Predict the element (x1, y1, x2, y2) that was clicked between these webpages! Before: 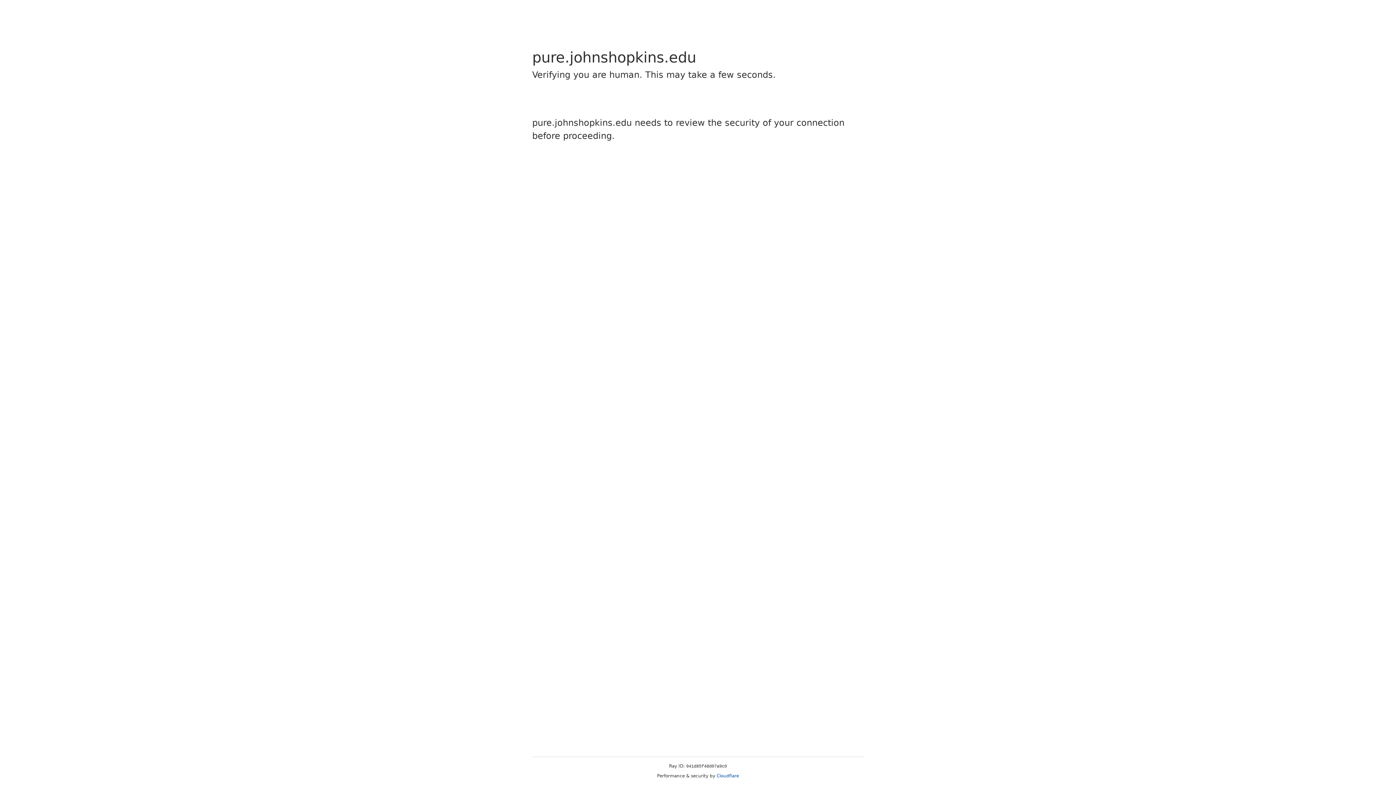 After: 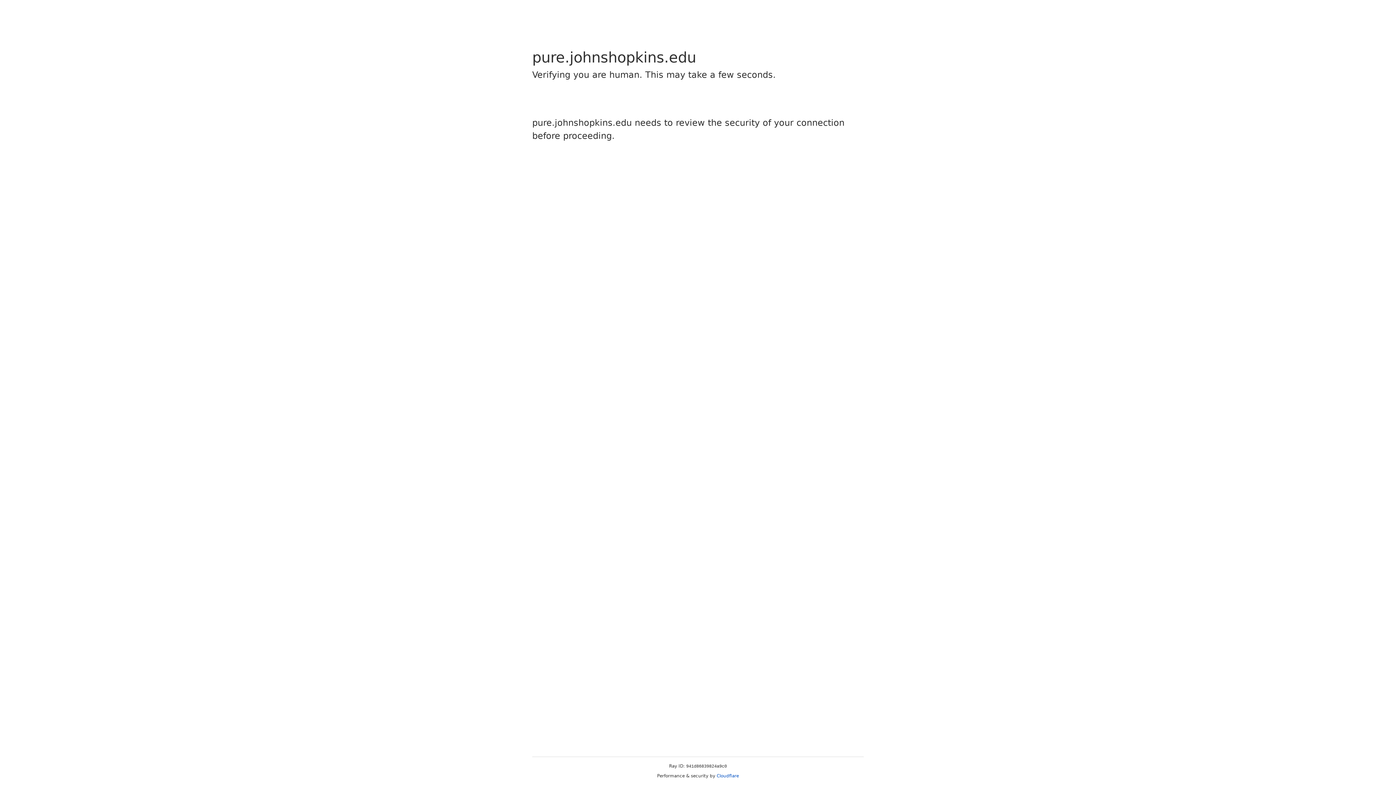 Action: bbox: (716, 773, 739, 778) label: Cloudflare